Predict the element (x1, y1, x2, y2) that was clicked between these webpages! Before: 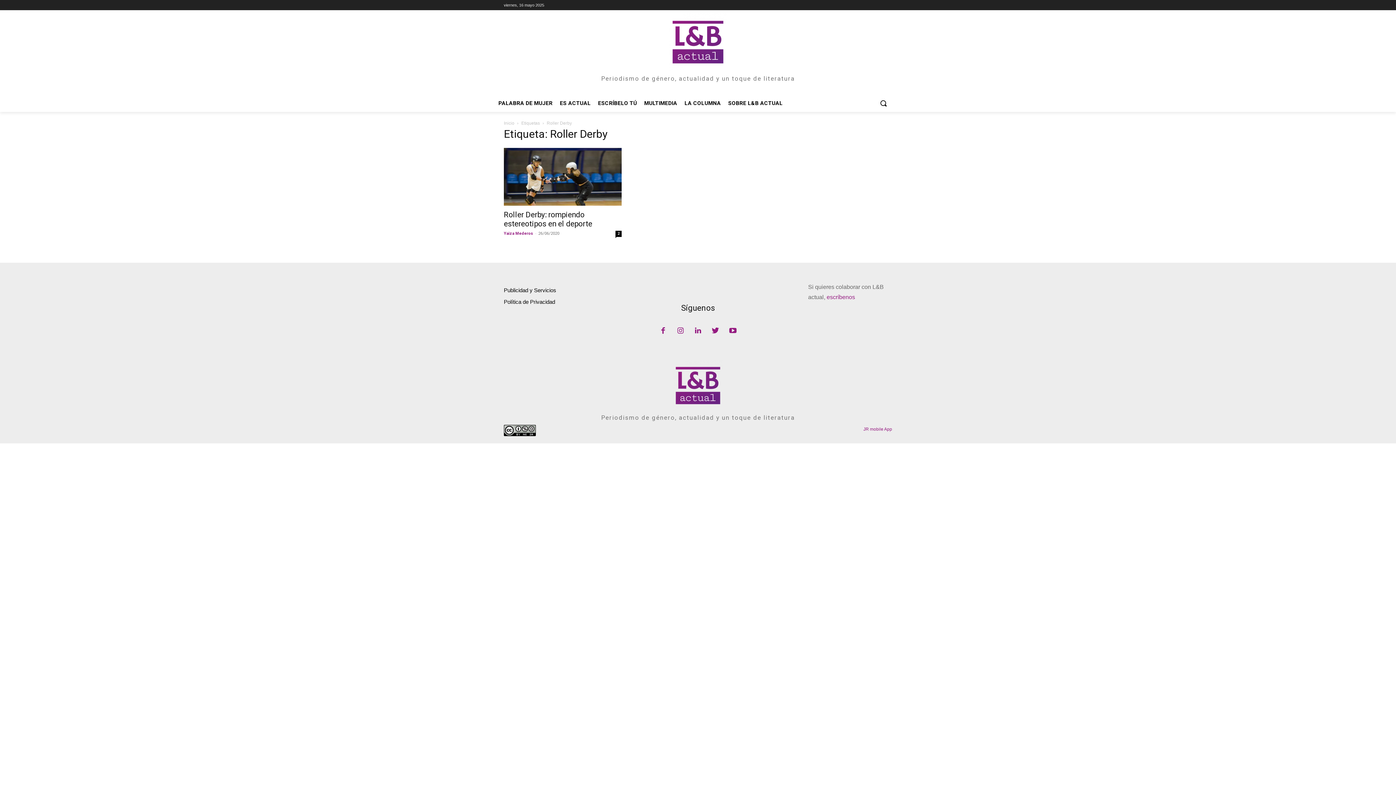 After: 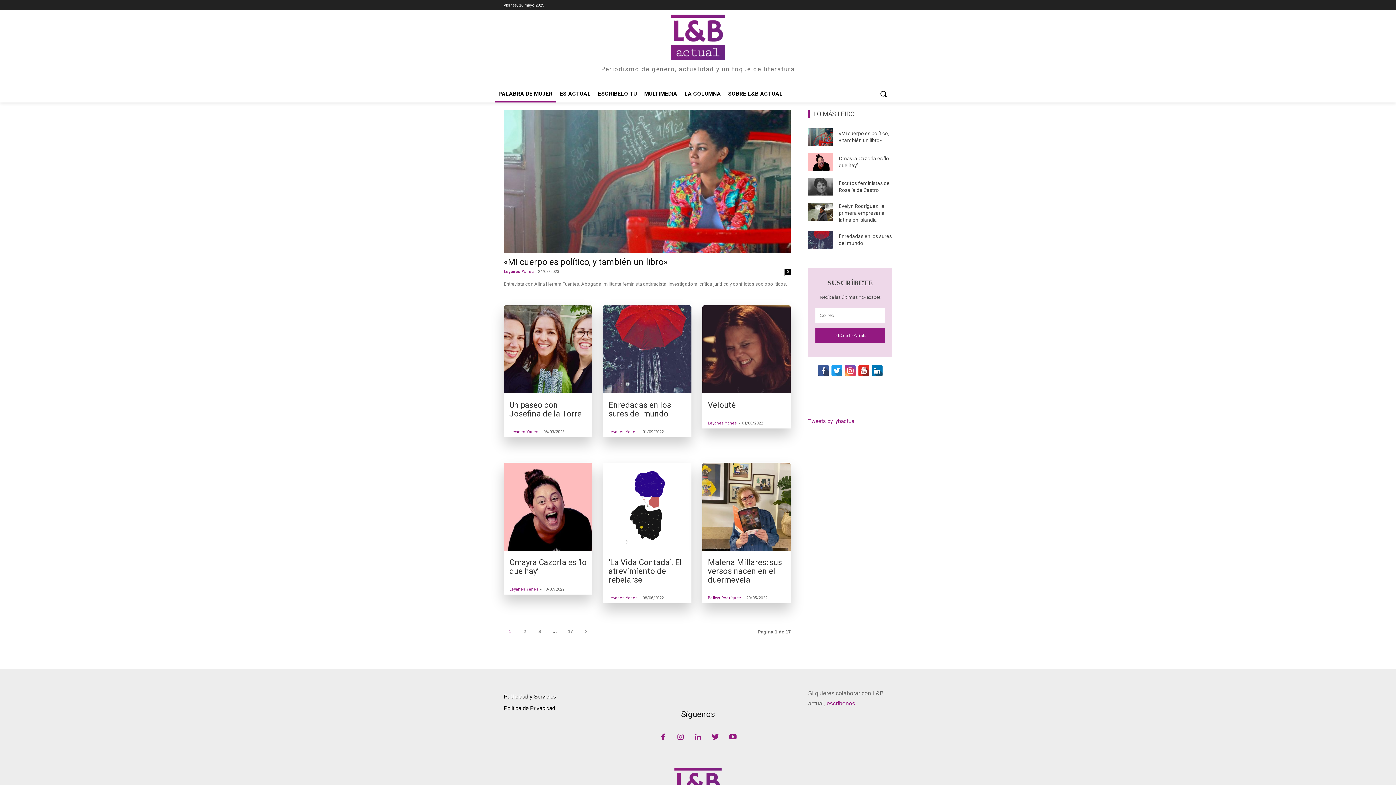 Action: bbox: (494, 94, 556, 112) label: PALABRA DE MUJER